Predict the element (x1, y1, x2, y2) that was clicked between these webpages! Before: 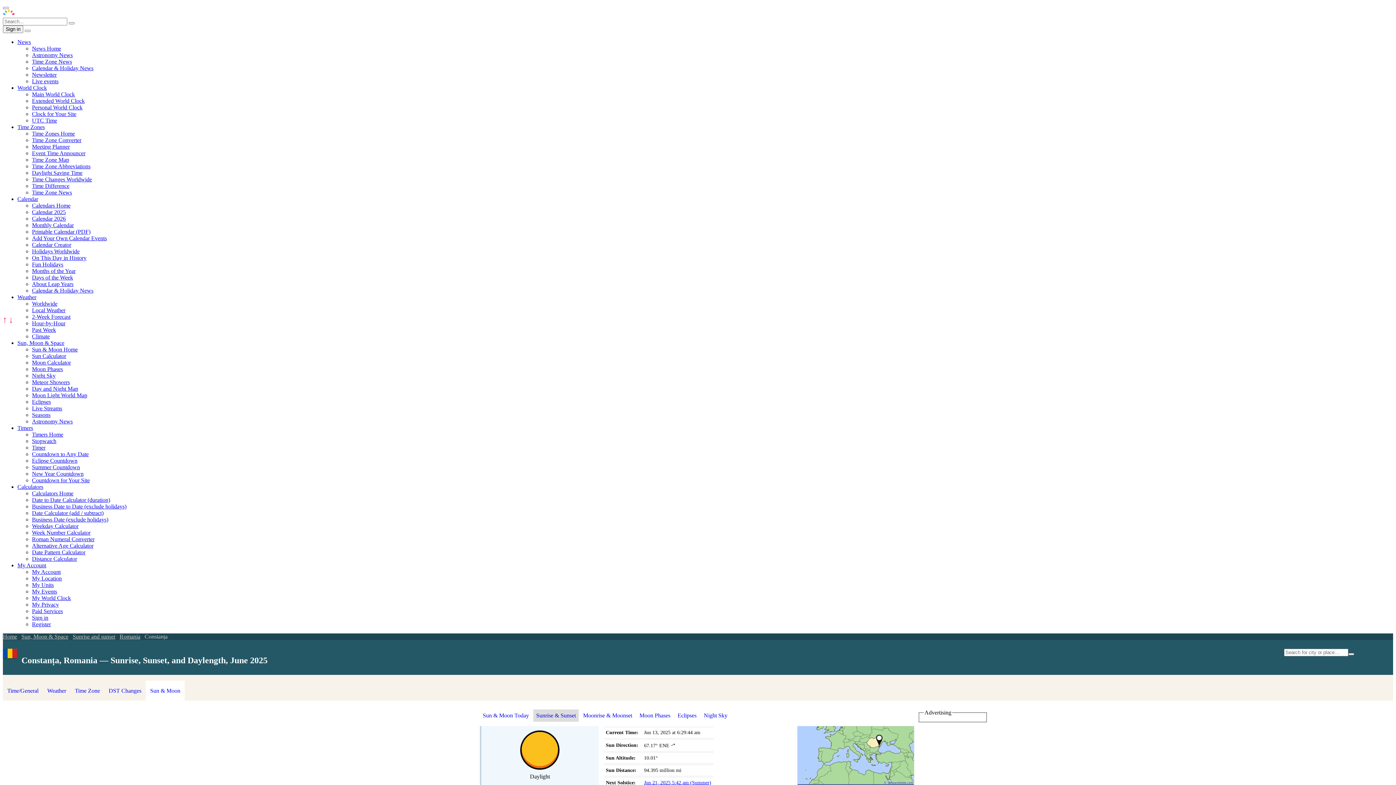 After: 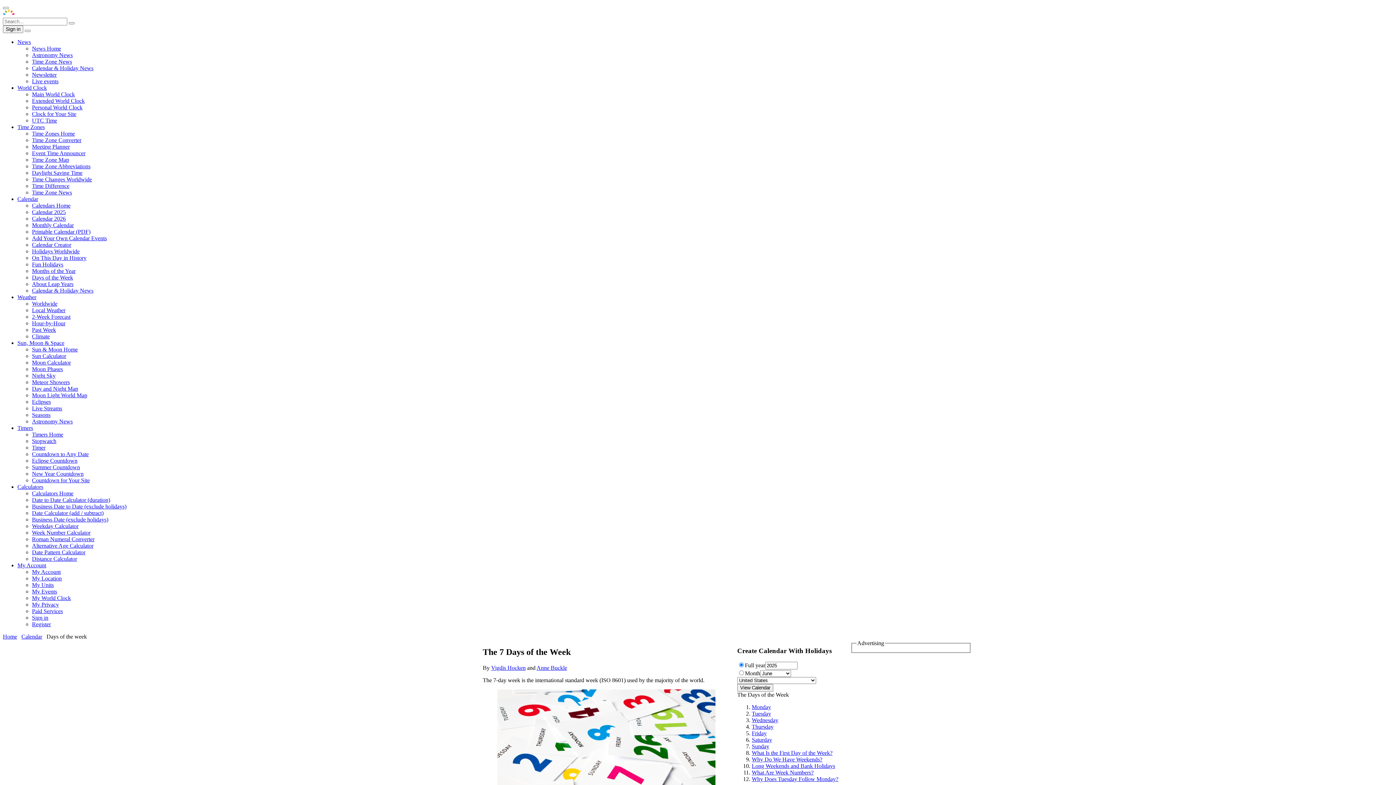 Action: bbox: (32, 274, 73, 280) label: Days of the Week